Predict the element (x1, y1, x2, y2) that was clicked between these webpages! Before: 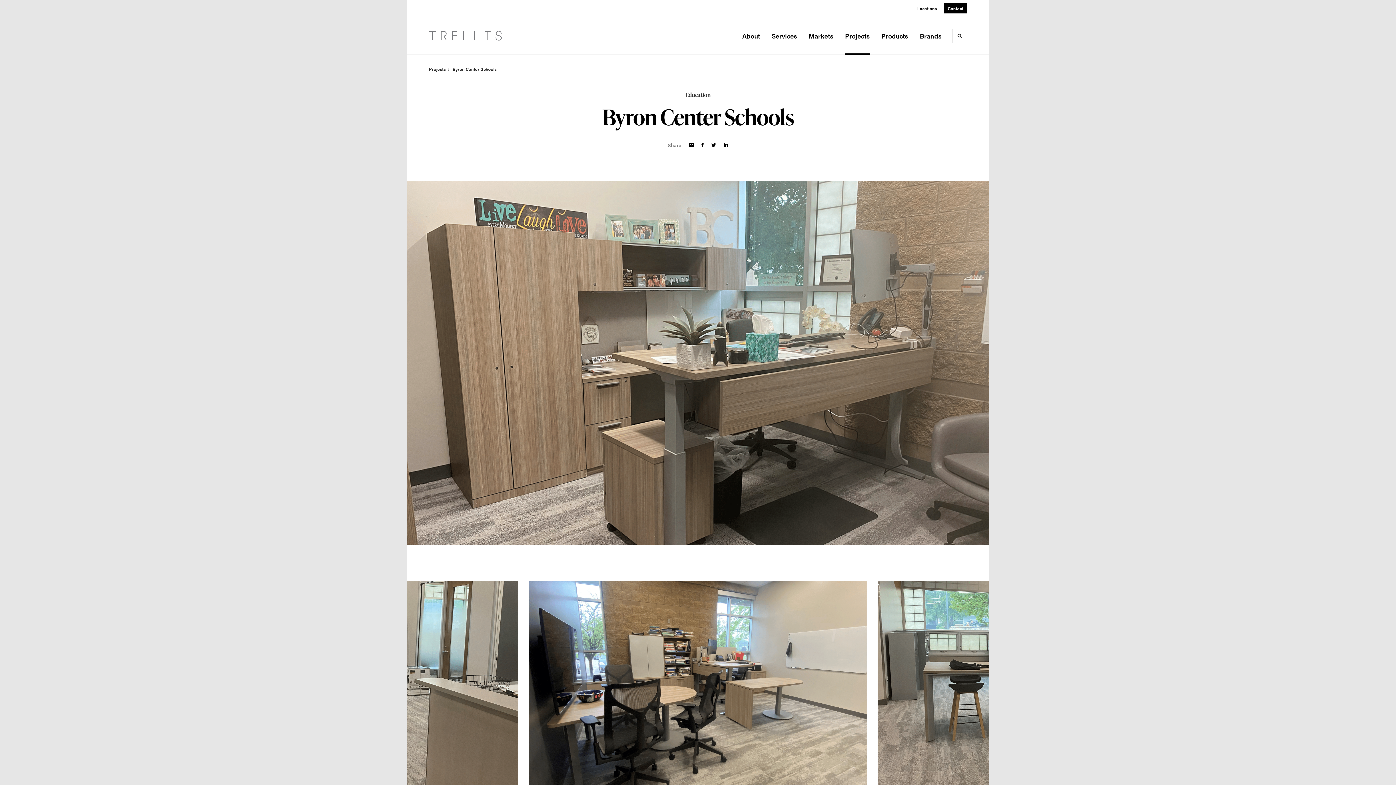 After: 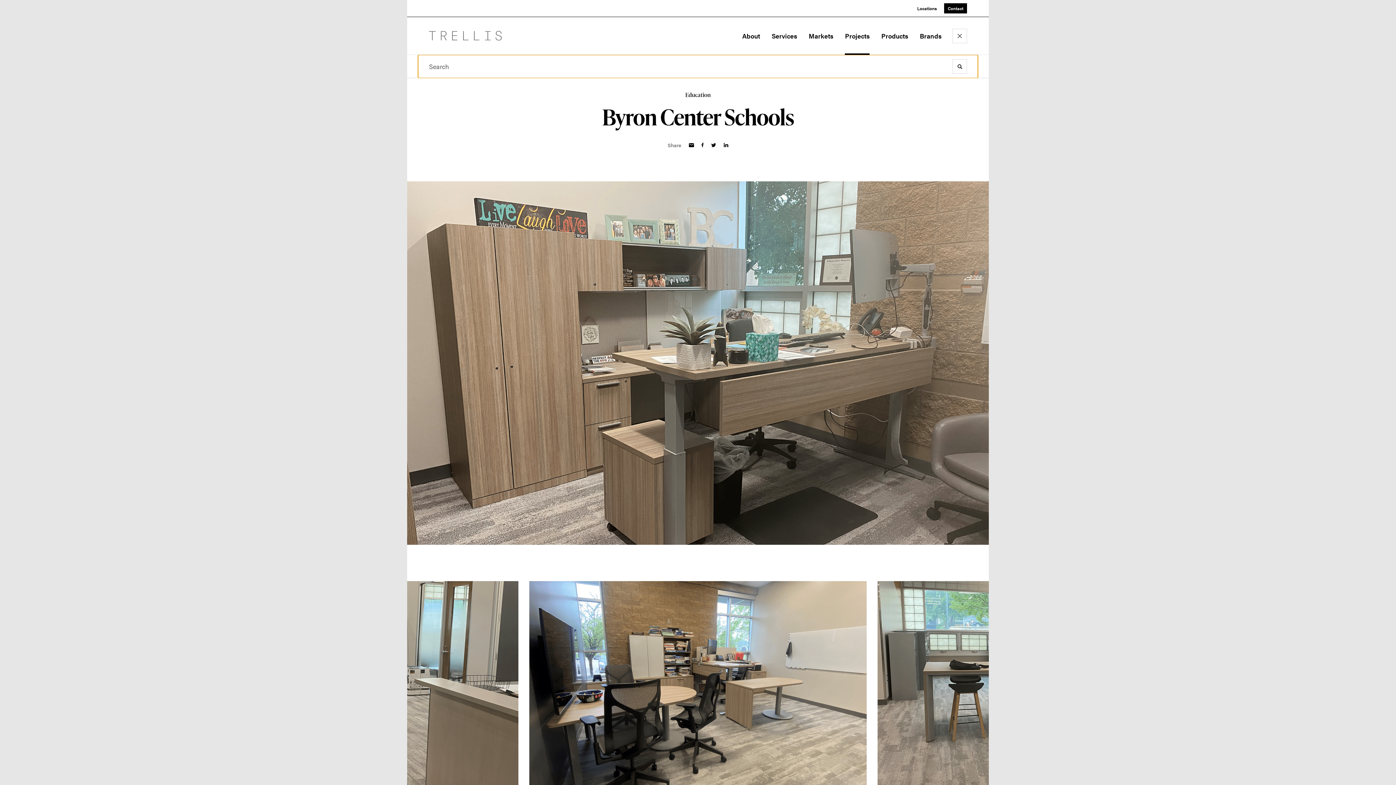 Action: label: Toggle Search bbox: (952, 28, 967, 43)